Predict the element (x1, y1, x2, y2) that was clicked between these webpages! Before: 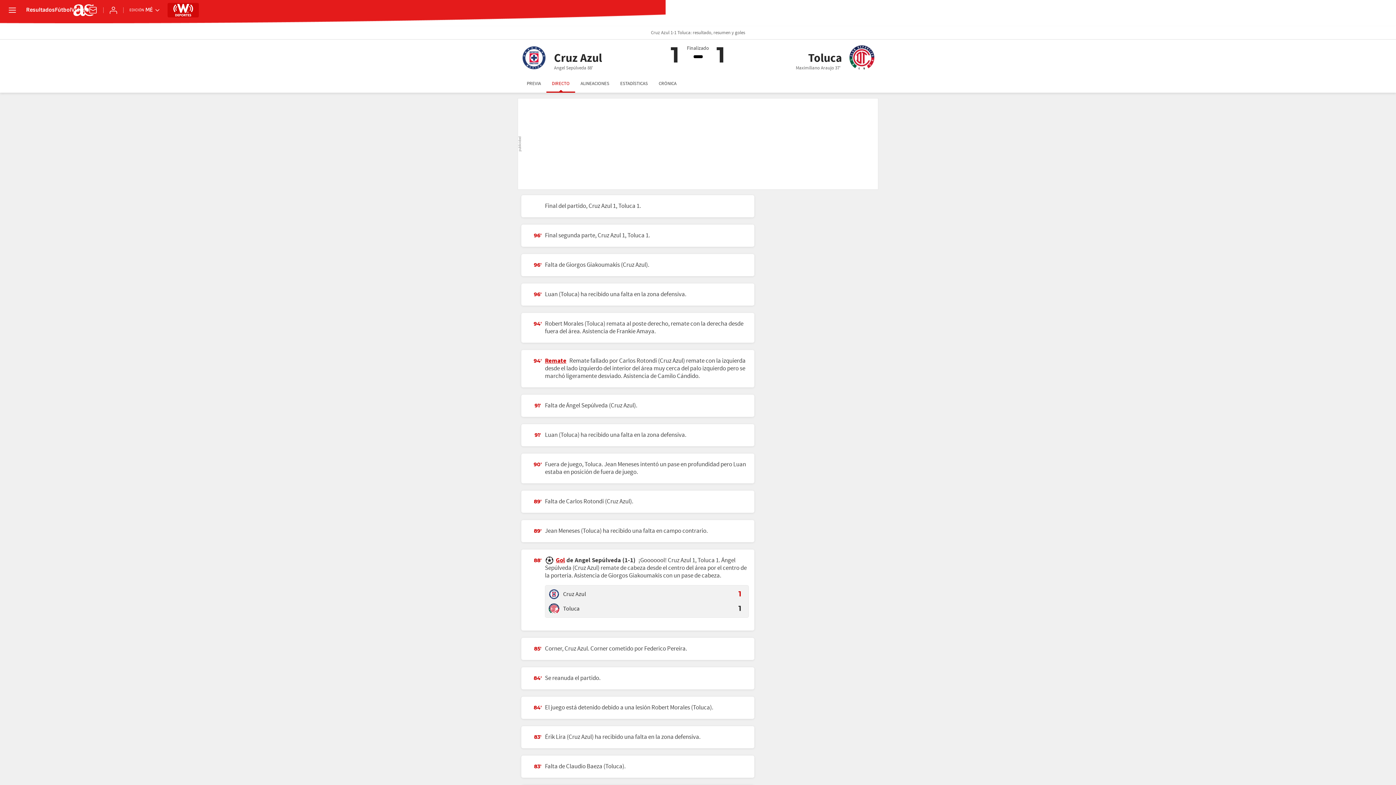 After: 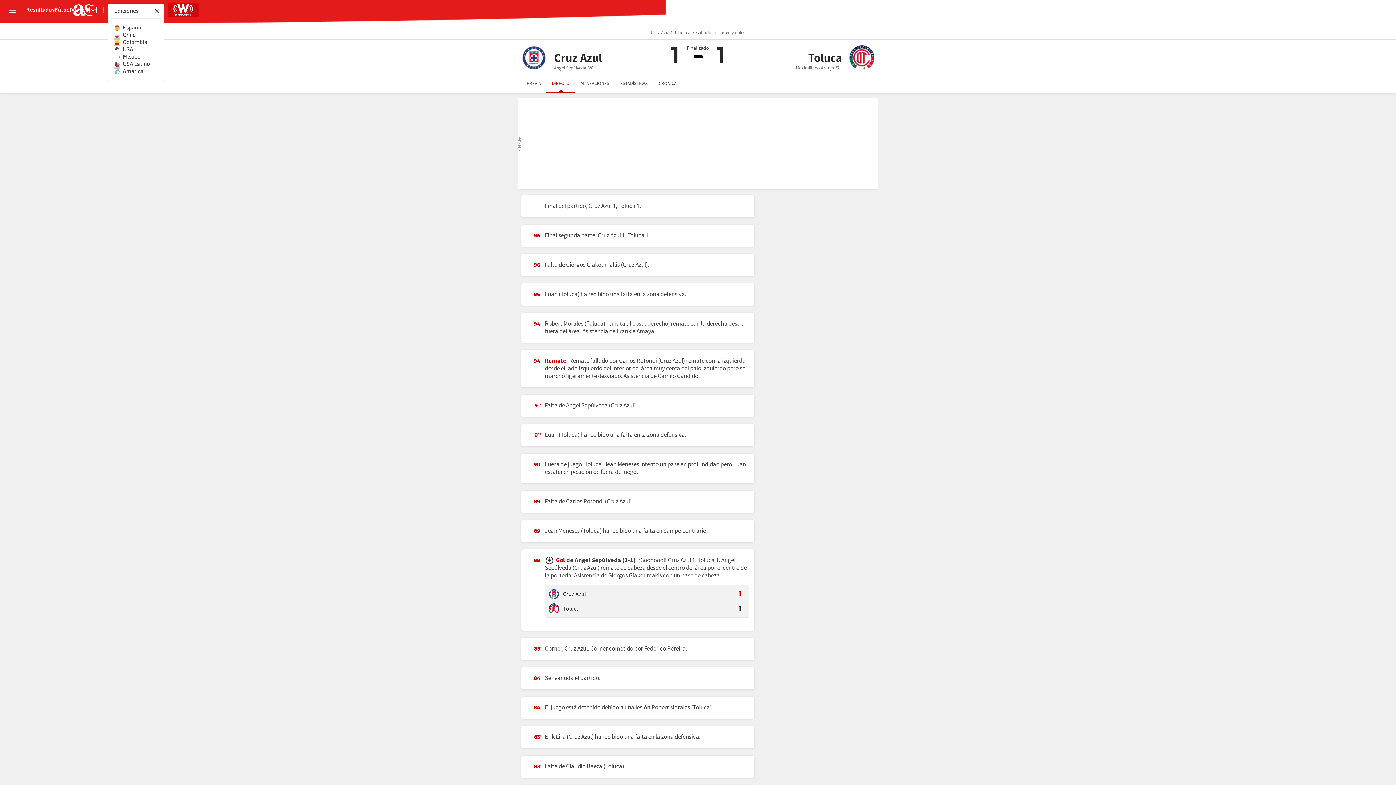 Action: label: Abrir ediciones internacionales bbox: (129, 7, 160, 13)